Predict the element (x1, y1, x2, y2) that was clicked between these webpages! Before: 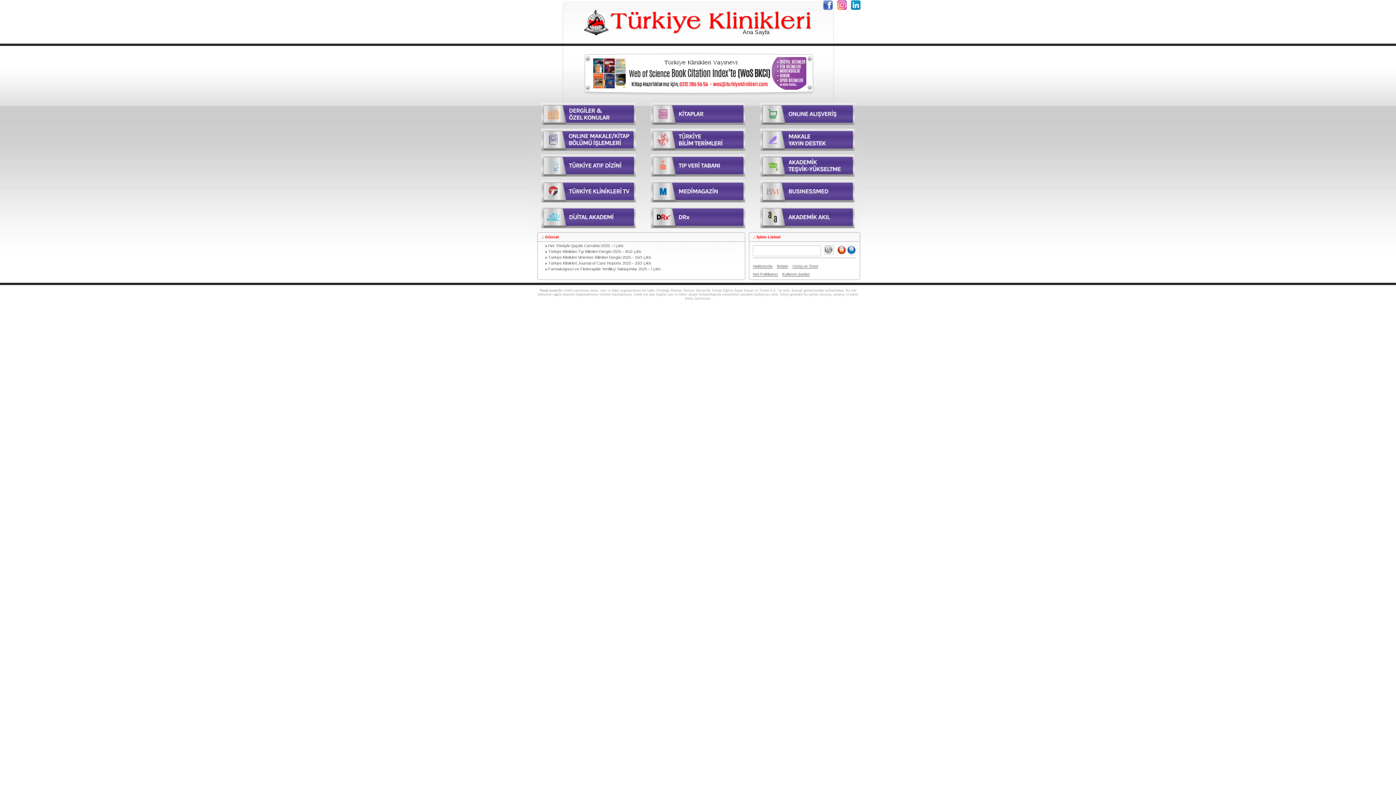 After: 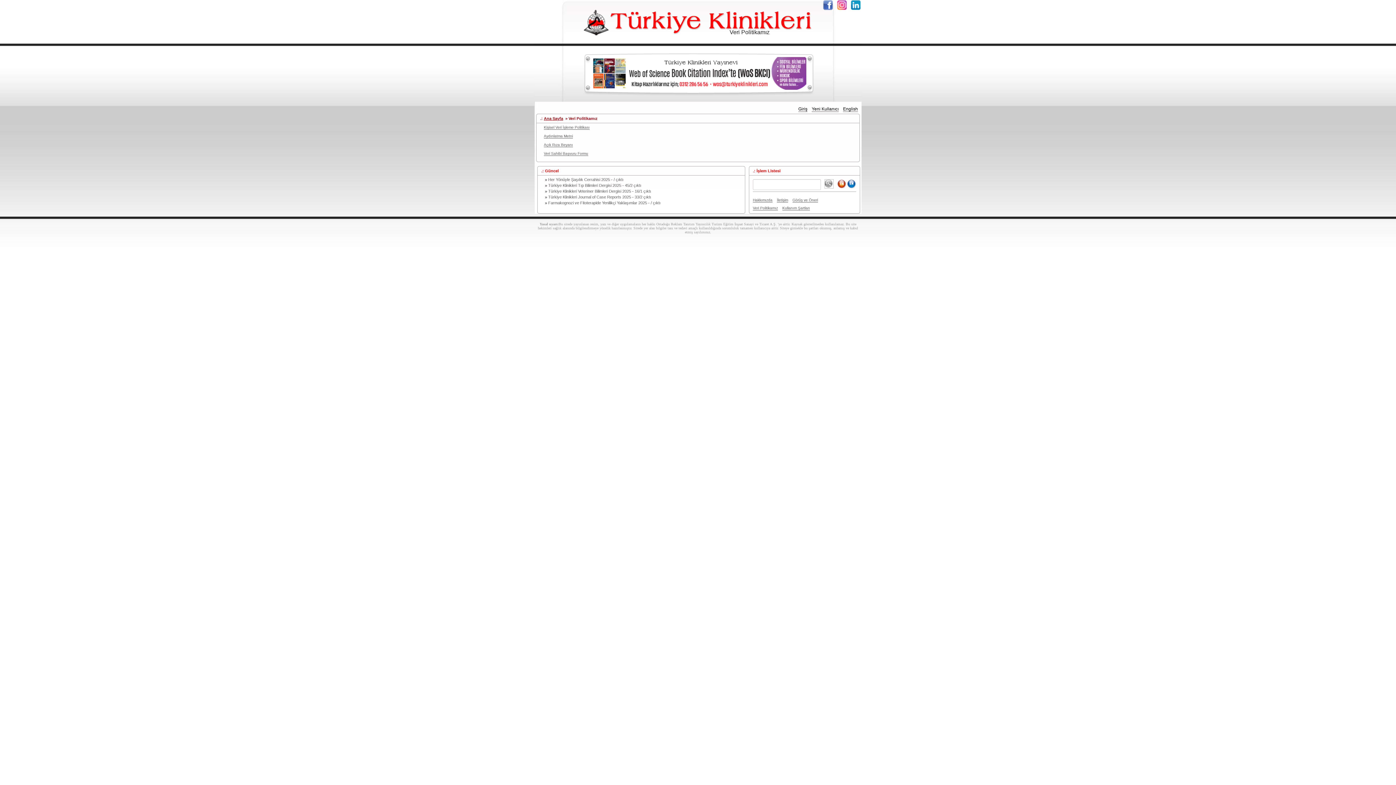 Action: bbox: (753, 272, 778, 276) label: Veri Politikamız